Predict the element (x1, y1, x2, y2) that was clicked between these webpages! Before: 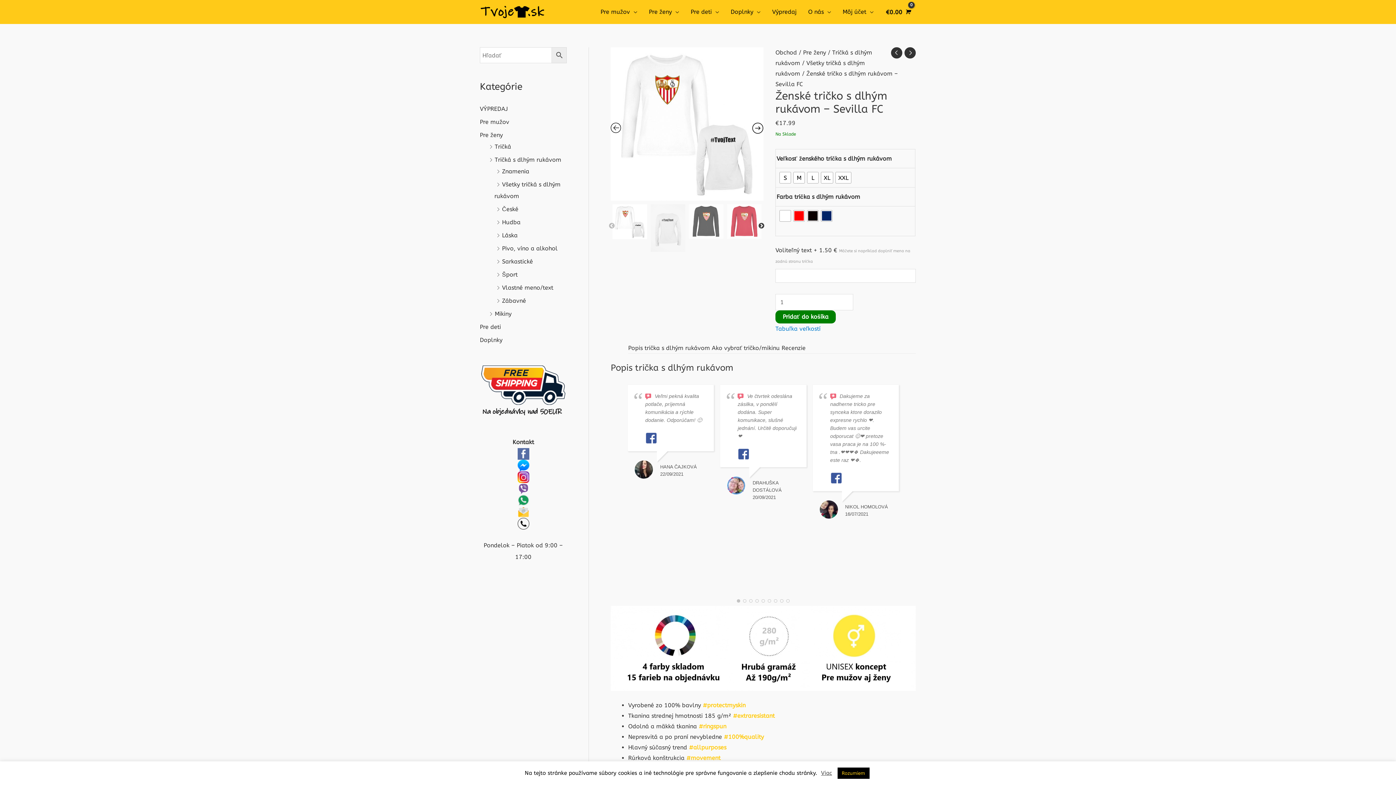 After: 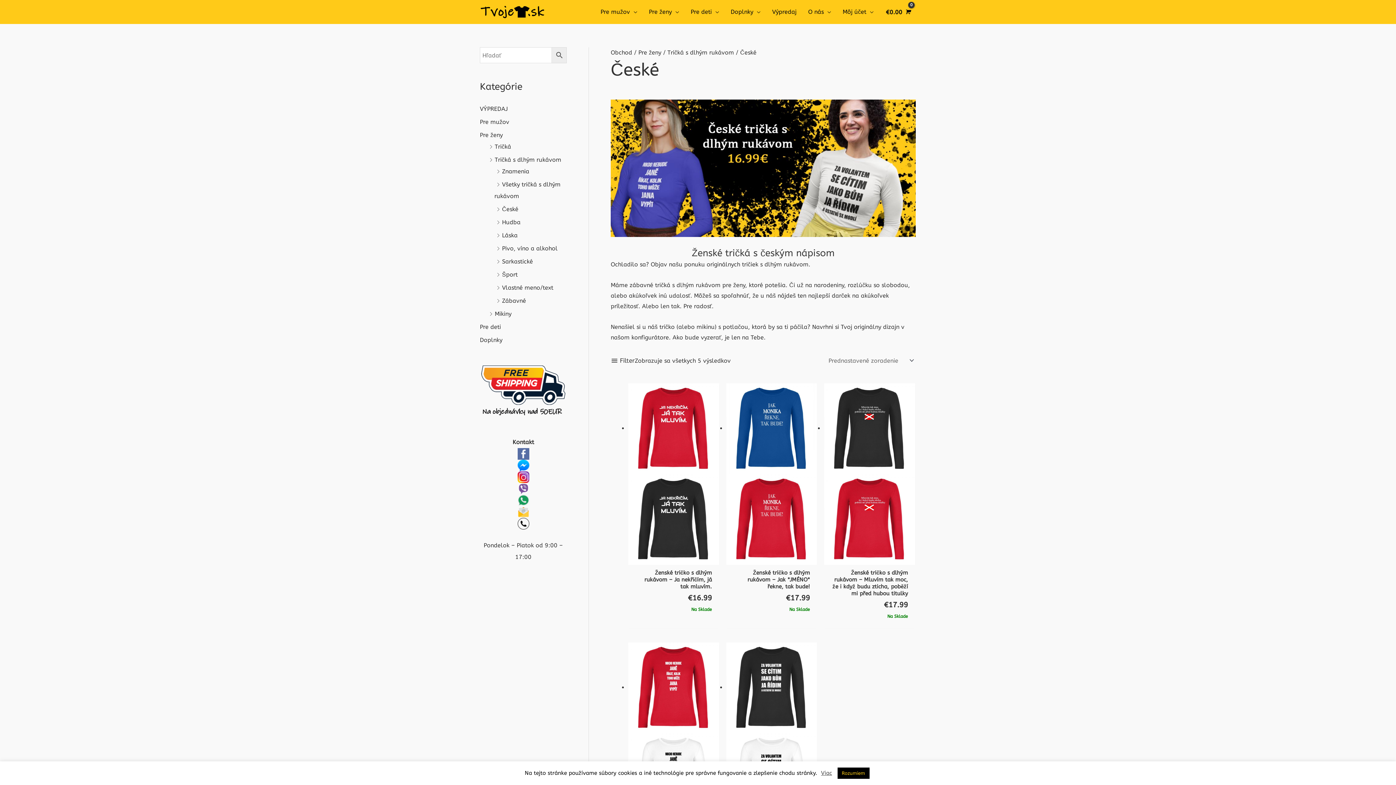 Action: label: České bbox: (502, 205, 518, 212)